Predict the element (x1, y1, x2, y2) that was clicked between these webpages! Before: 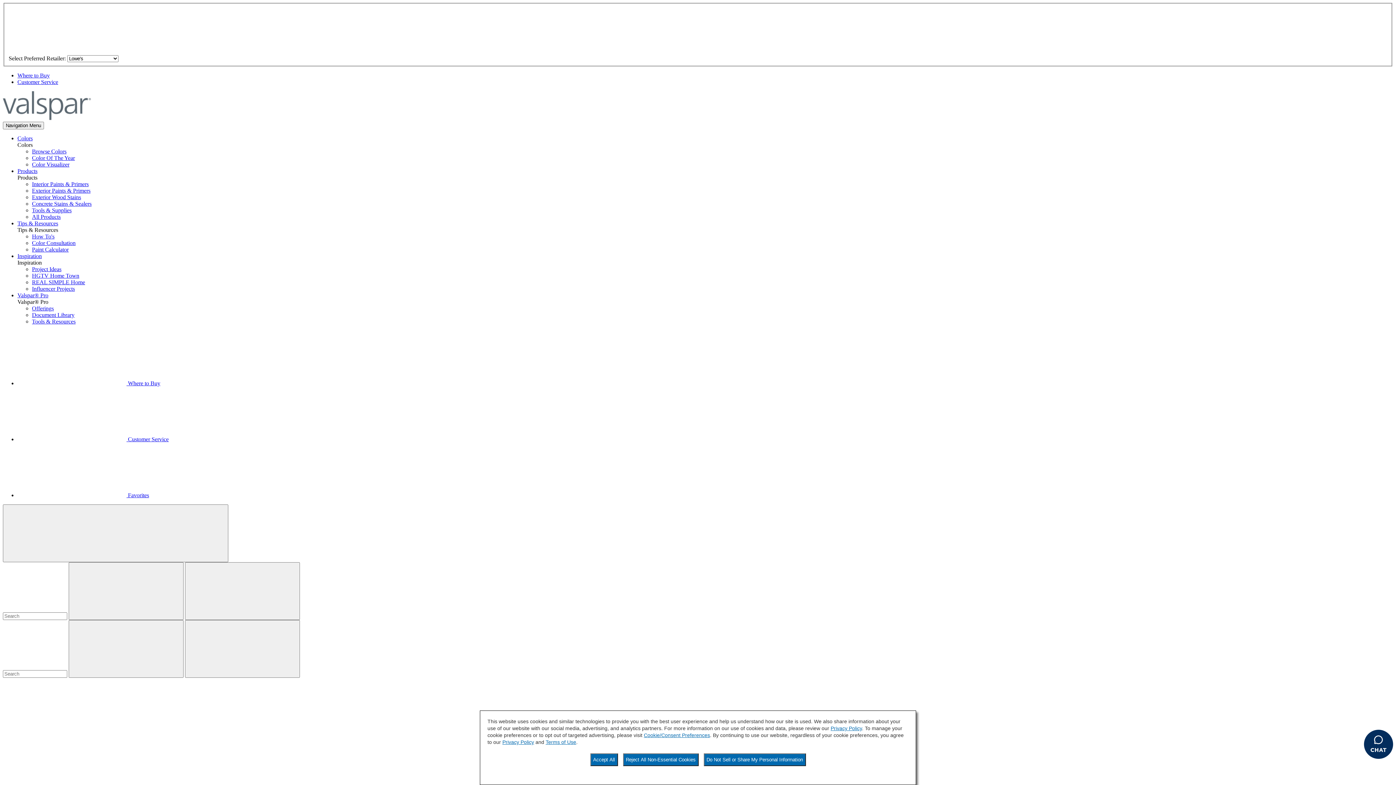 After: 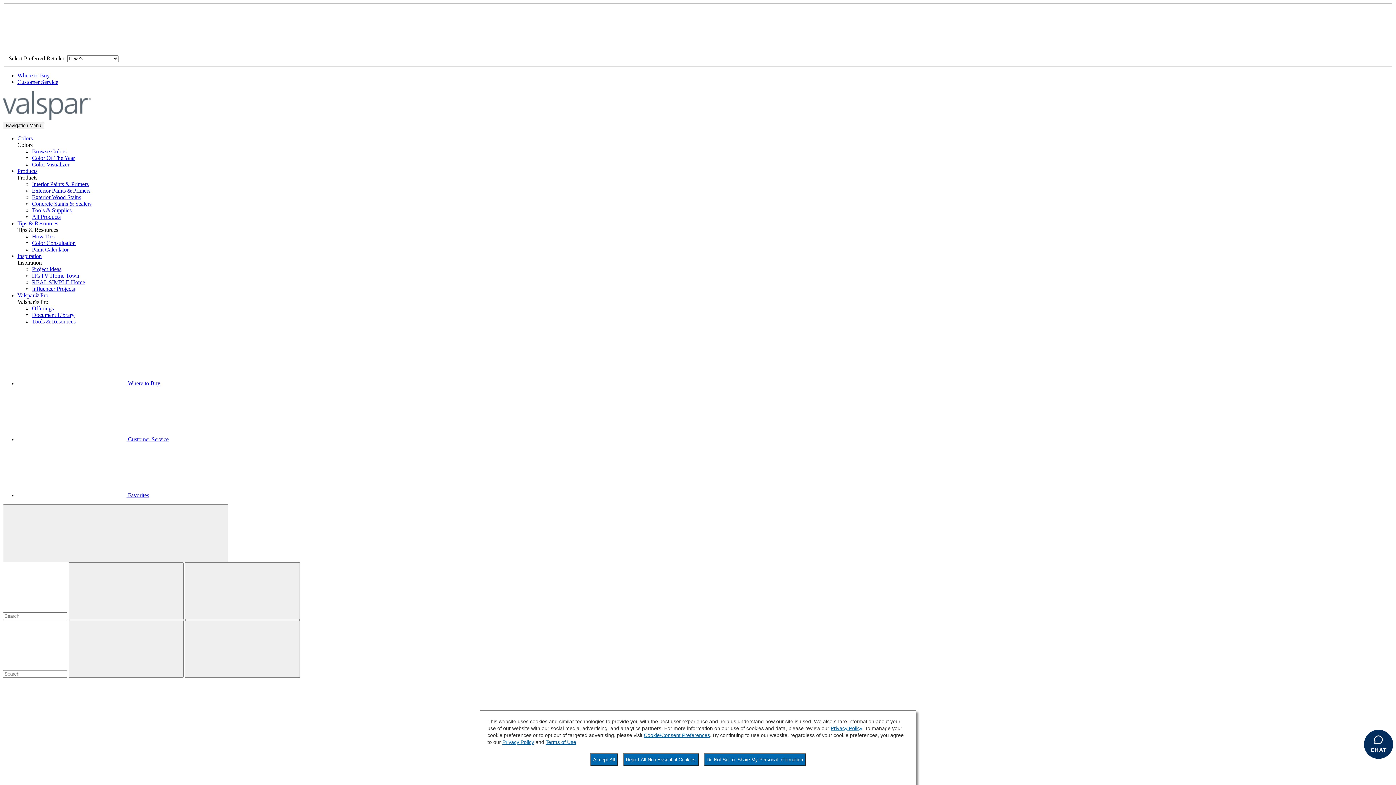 Action: label: Valspar® Pro bbox: (17, 292, 48, 298)